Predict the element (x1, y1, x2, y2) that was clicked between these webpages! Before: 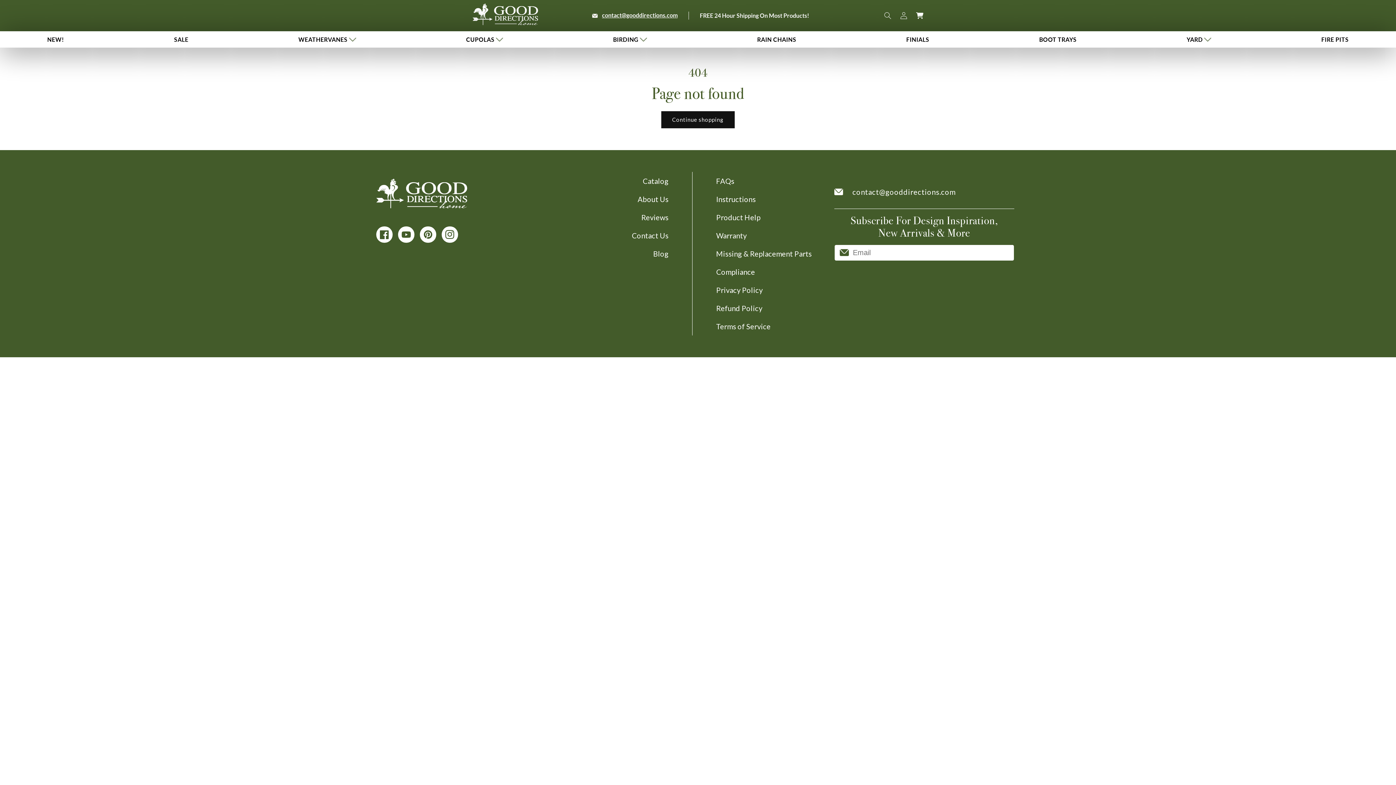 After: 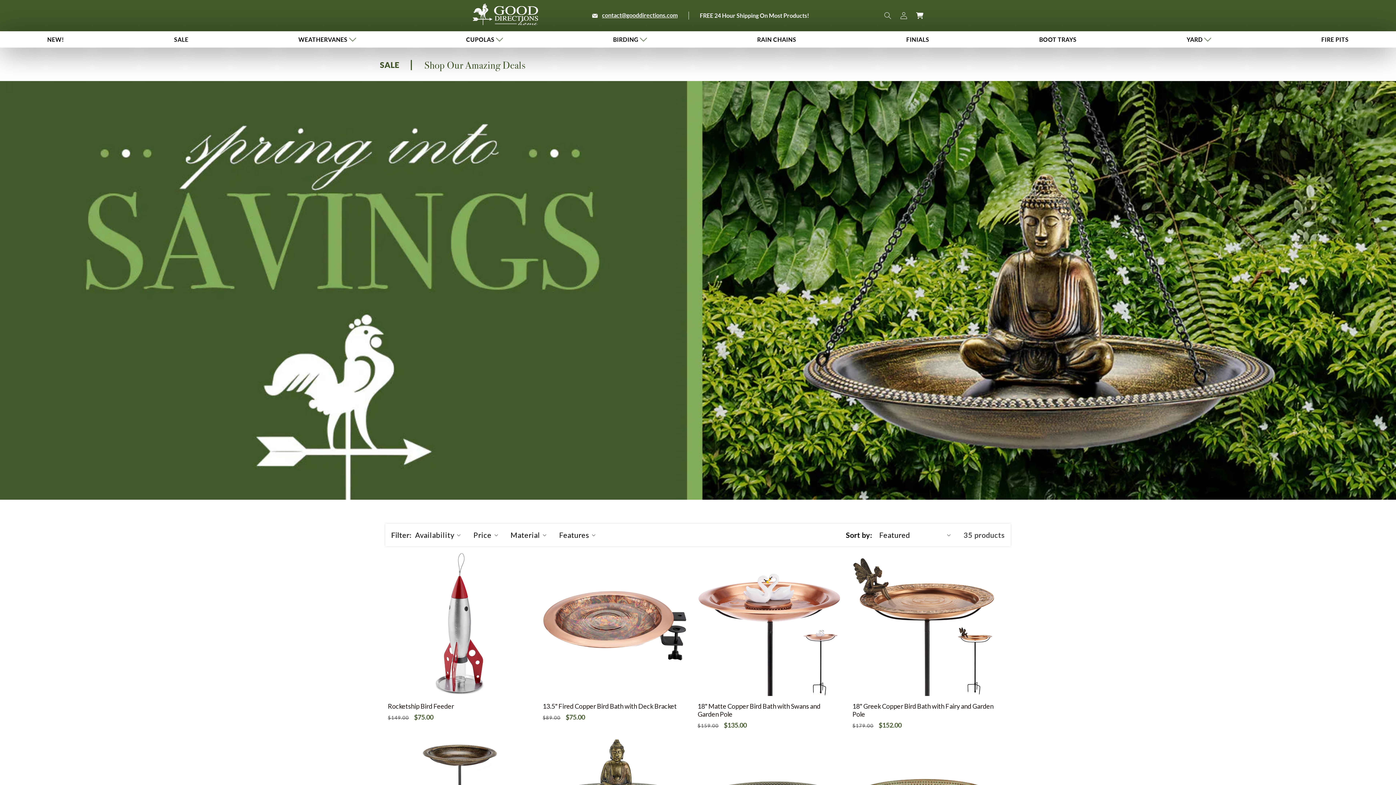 Action: bbox: (163, 31, 199, 47) label: SALE